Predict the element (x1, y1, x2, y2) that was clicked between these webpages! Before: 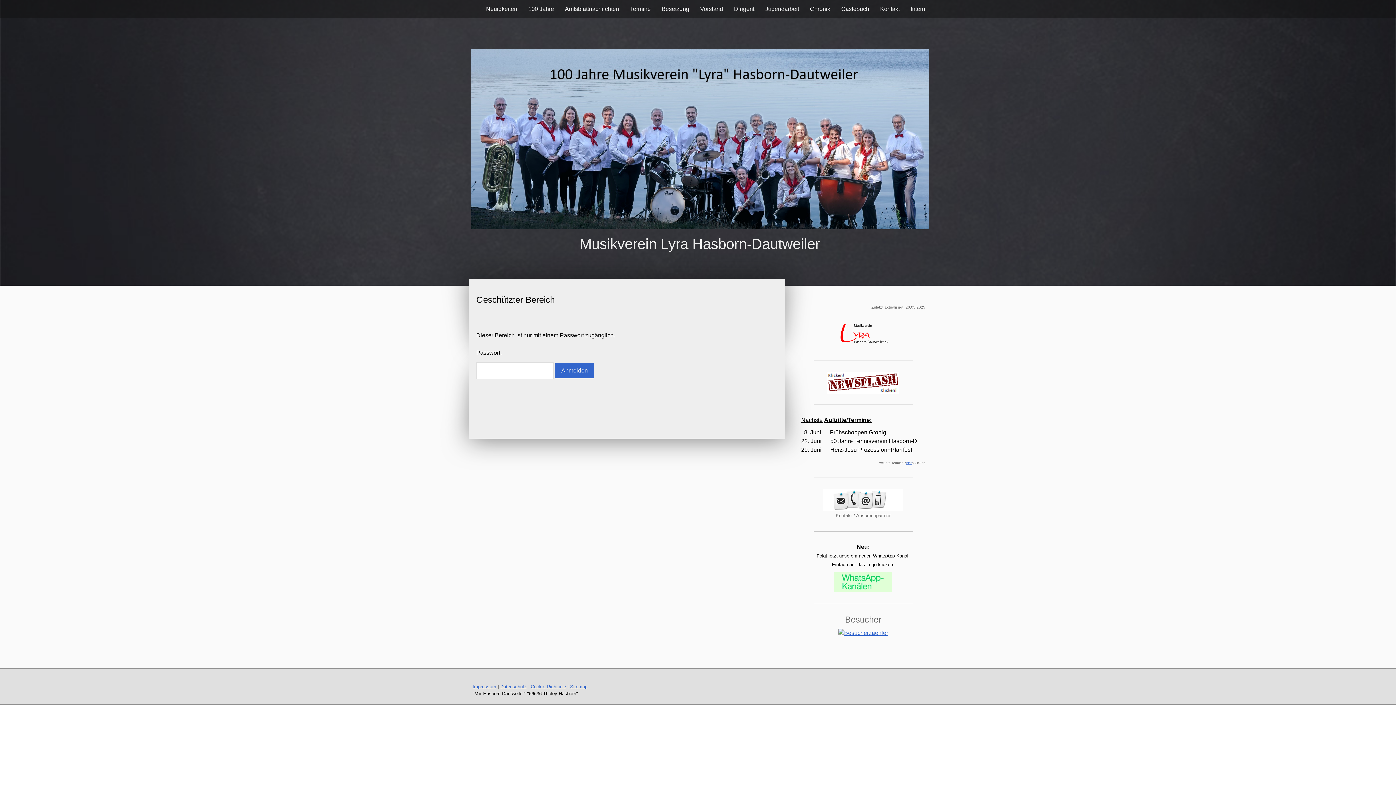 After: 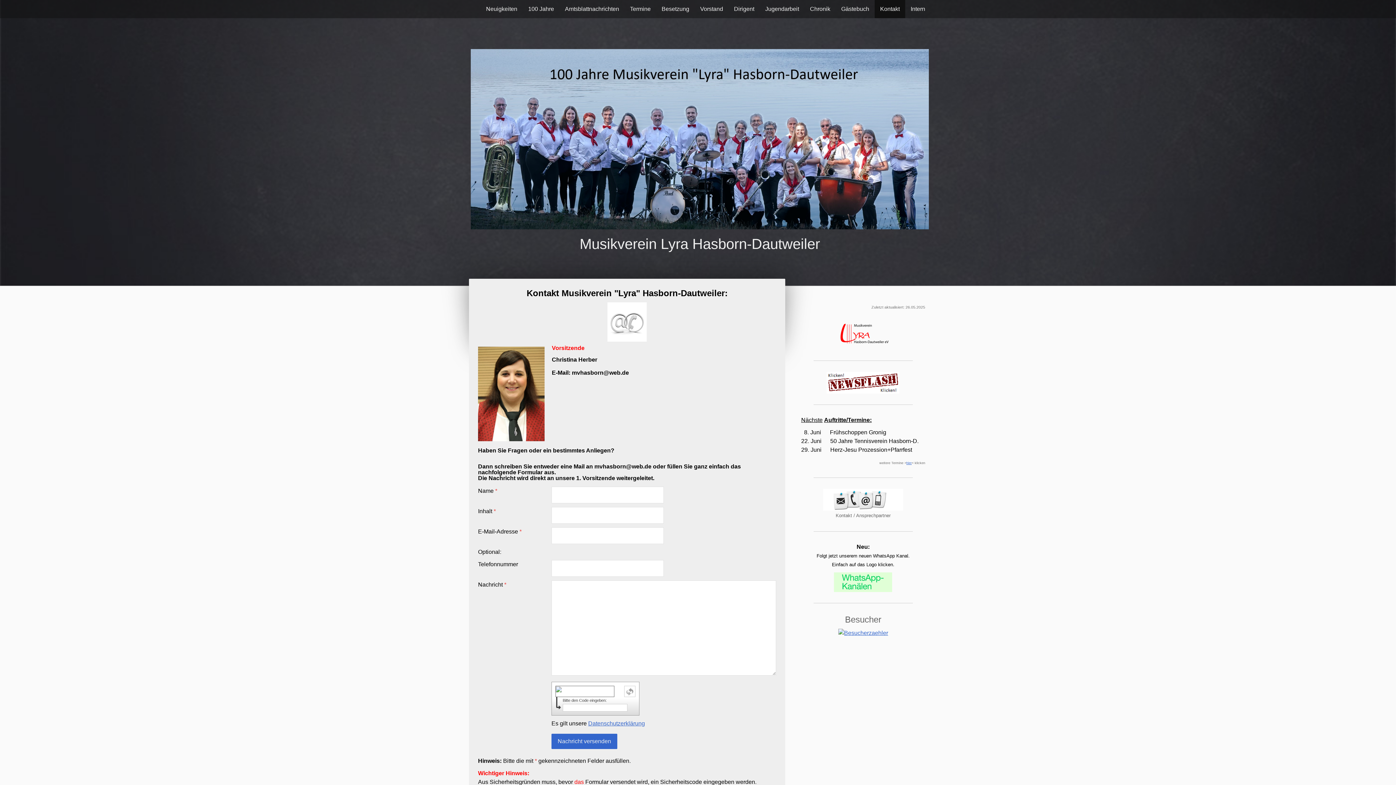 Action: bbox: (823, 490, 903, 496)